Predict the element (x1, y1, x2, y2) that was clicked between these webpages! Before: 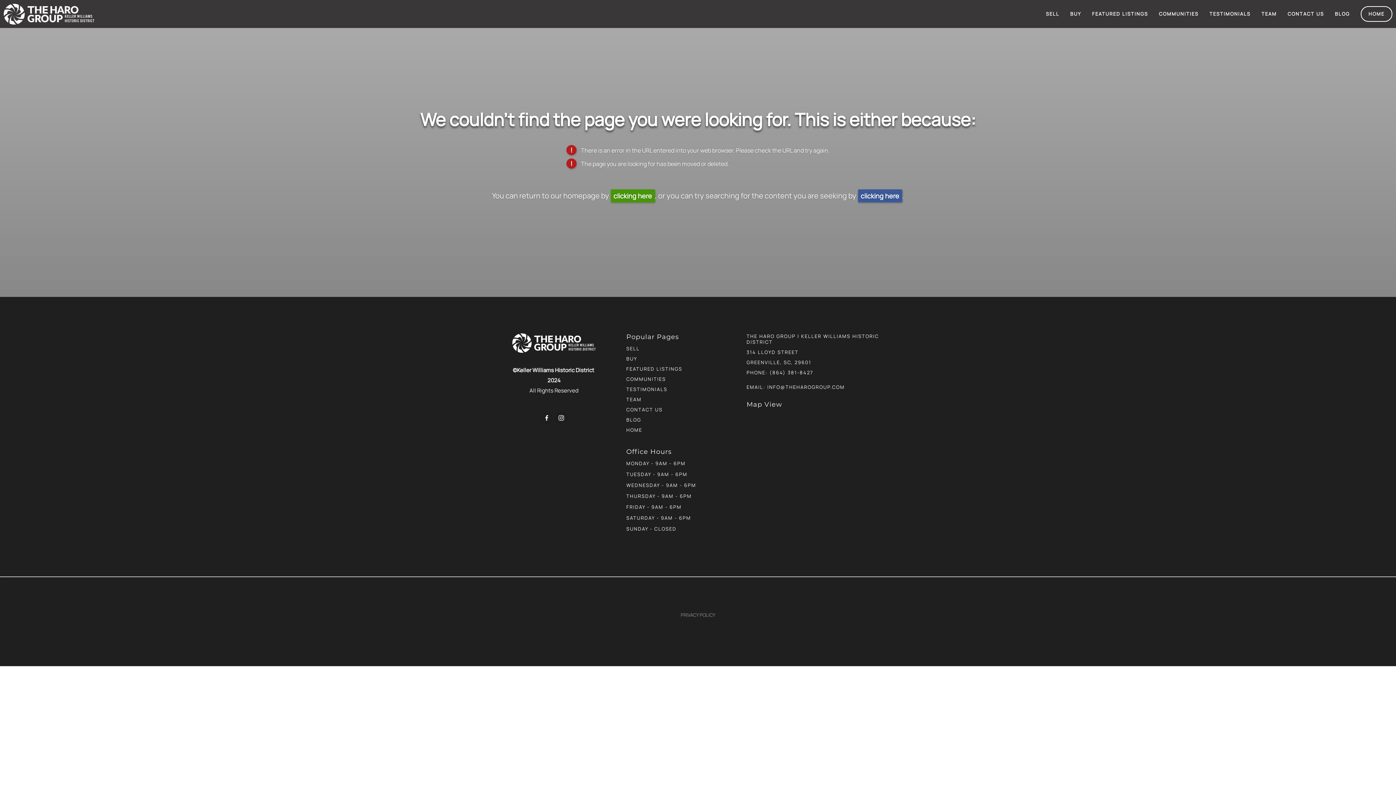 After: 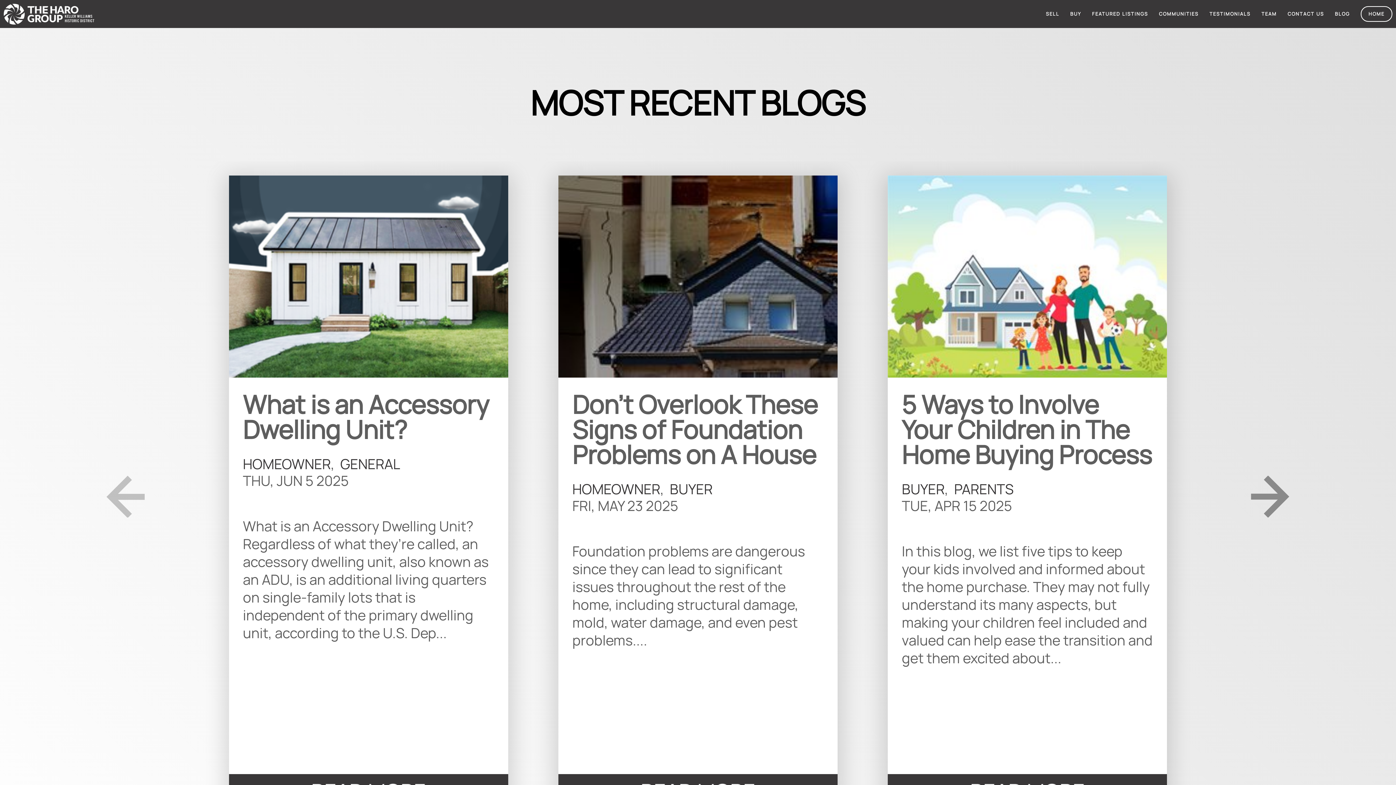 Action: bbox: (626, 417, 722, 422) label: BLOG